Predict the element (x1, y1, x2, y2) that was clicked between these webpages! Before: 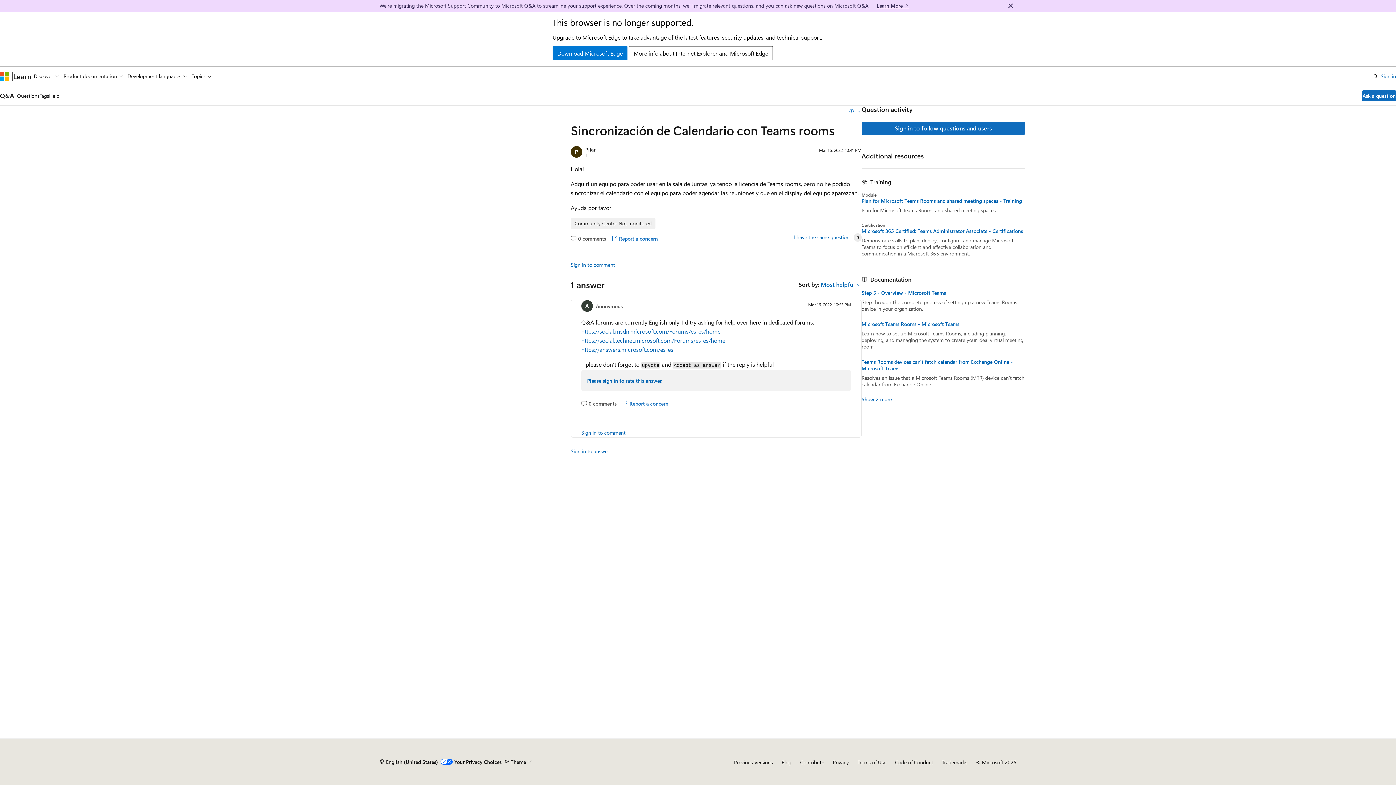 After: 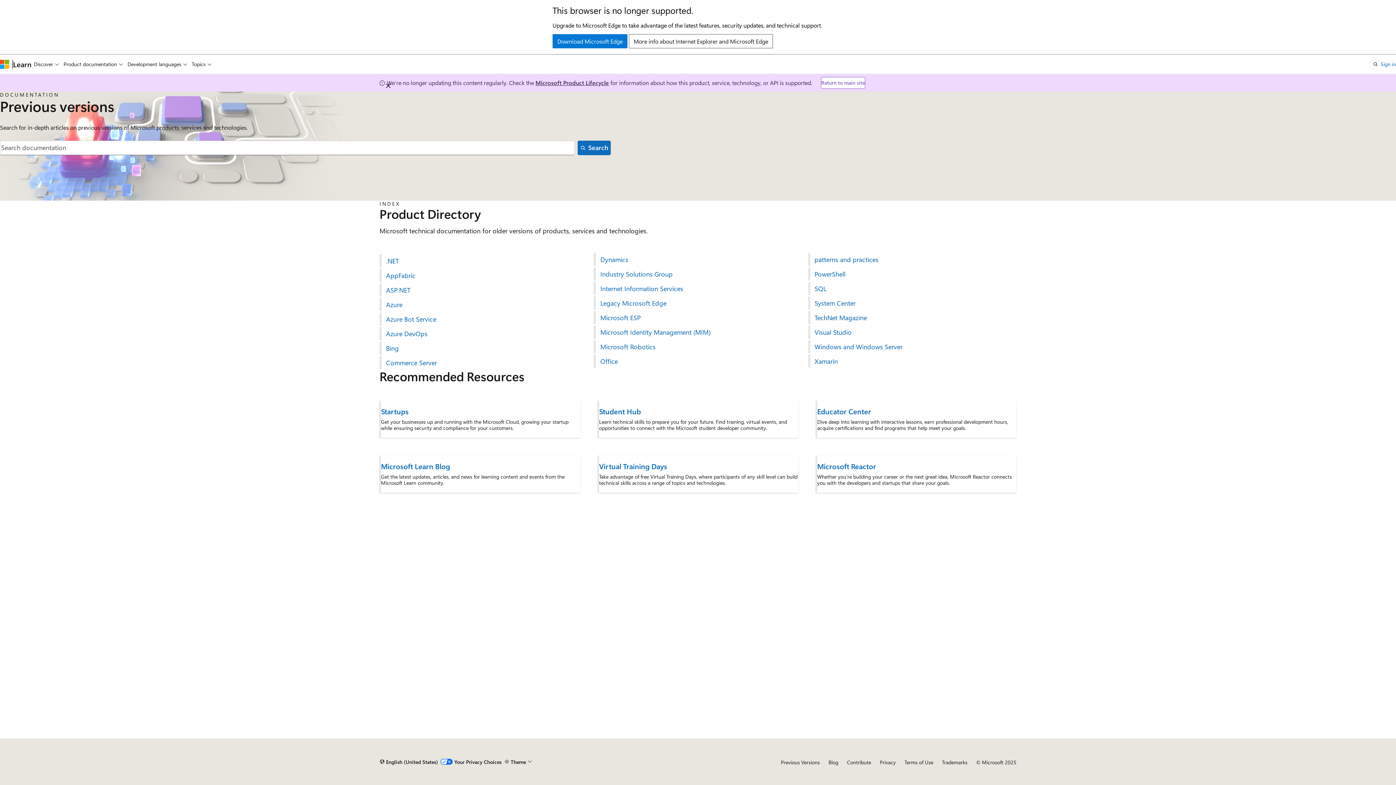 Action: bbox: (734, 759, 773, 766) label: Previous Versions